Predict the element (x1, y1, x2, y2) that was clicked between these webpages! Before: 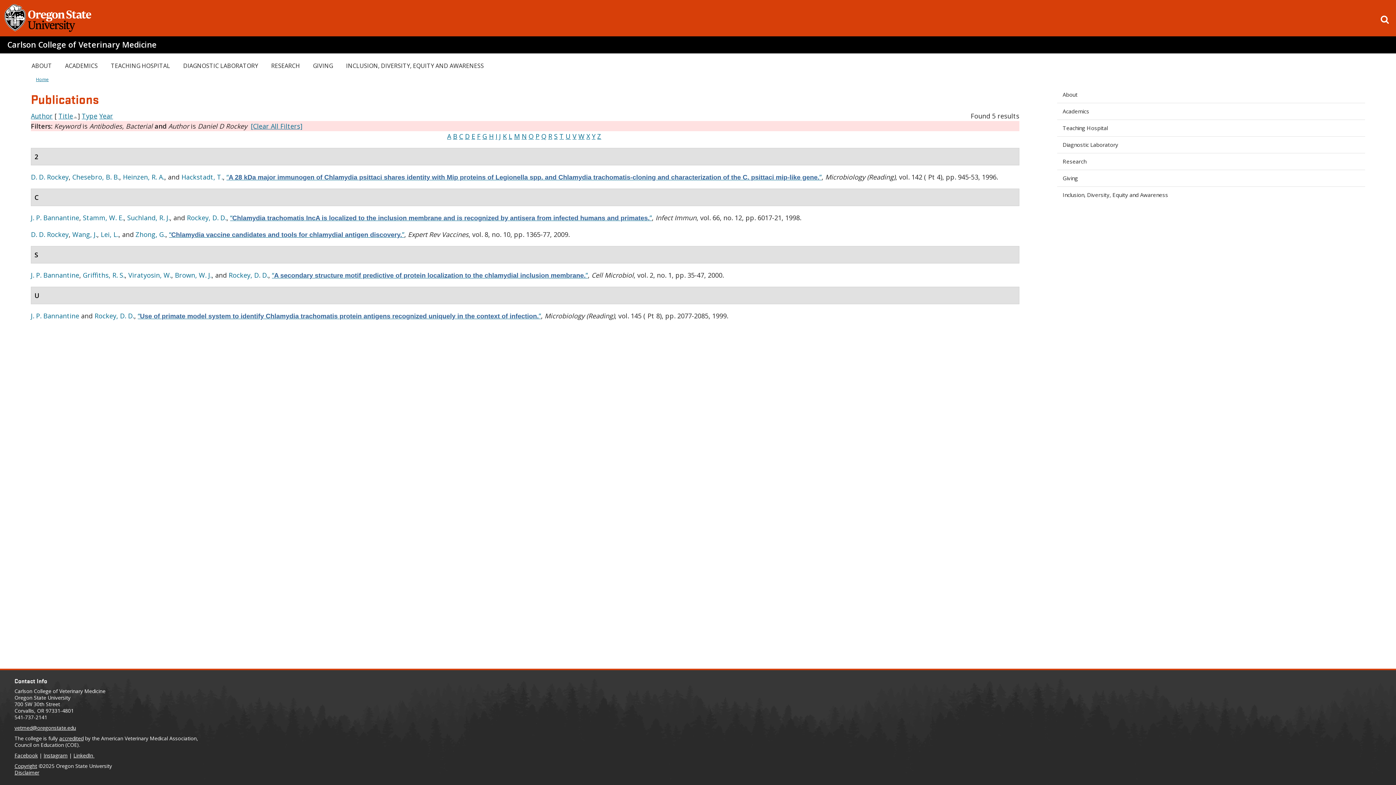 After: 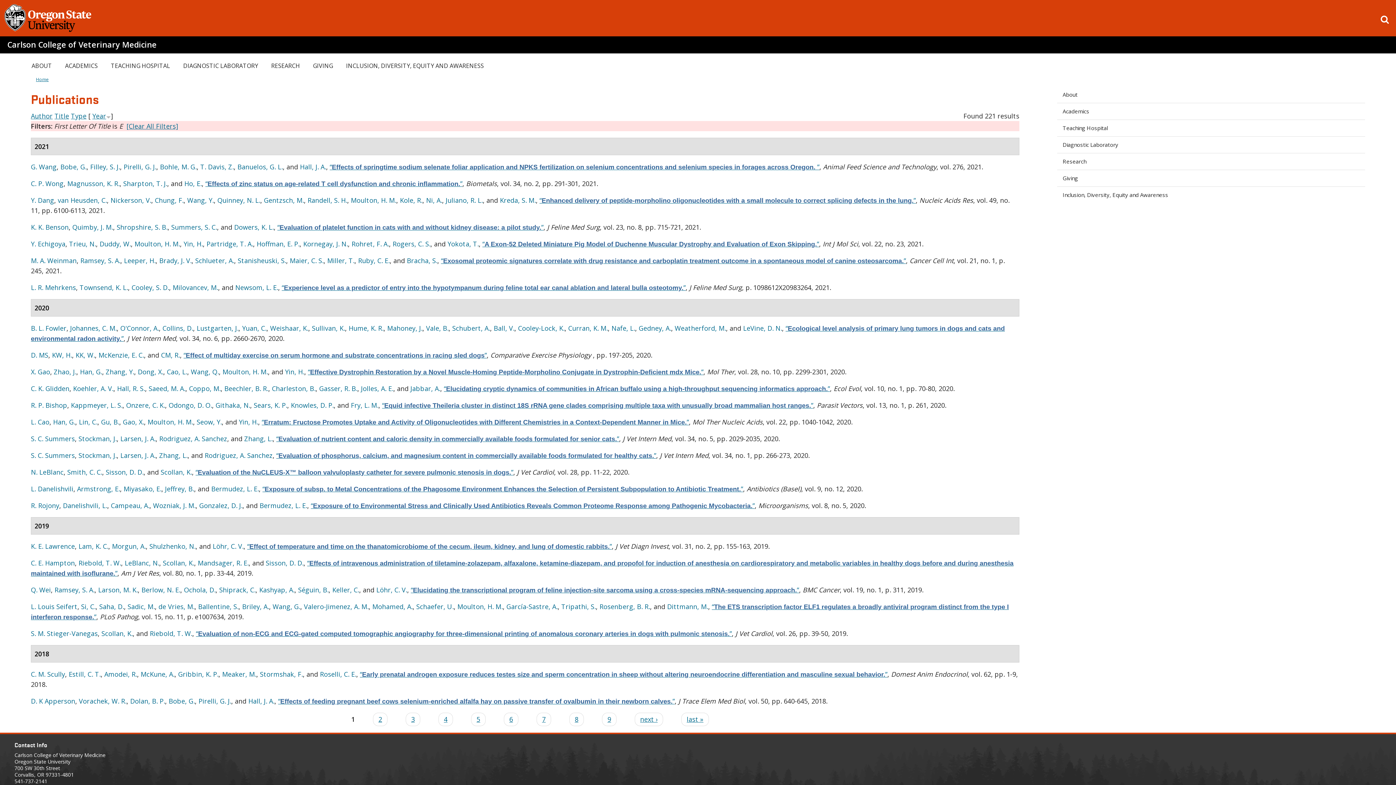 Action: bbox: (471, 132, 475, 140) label: E